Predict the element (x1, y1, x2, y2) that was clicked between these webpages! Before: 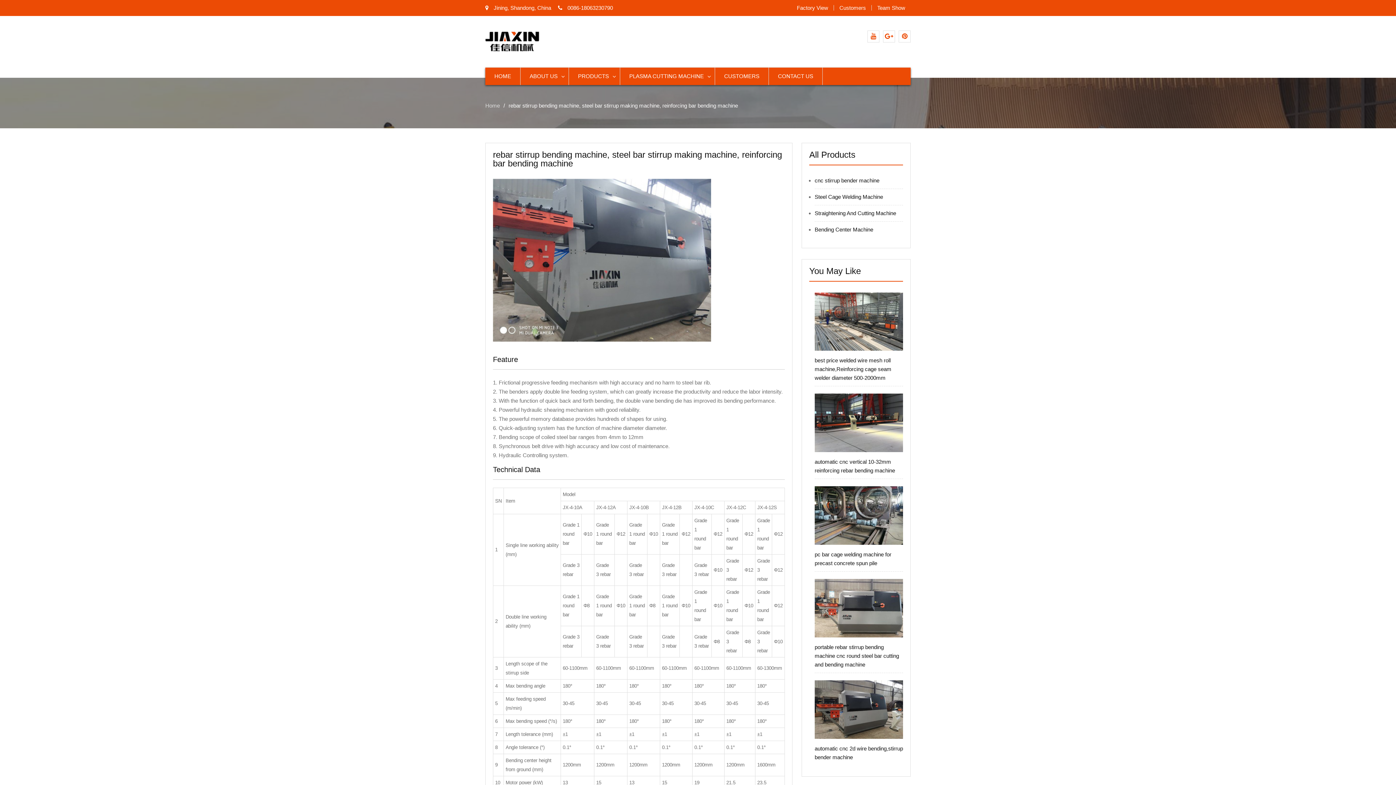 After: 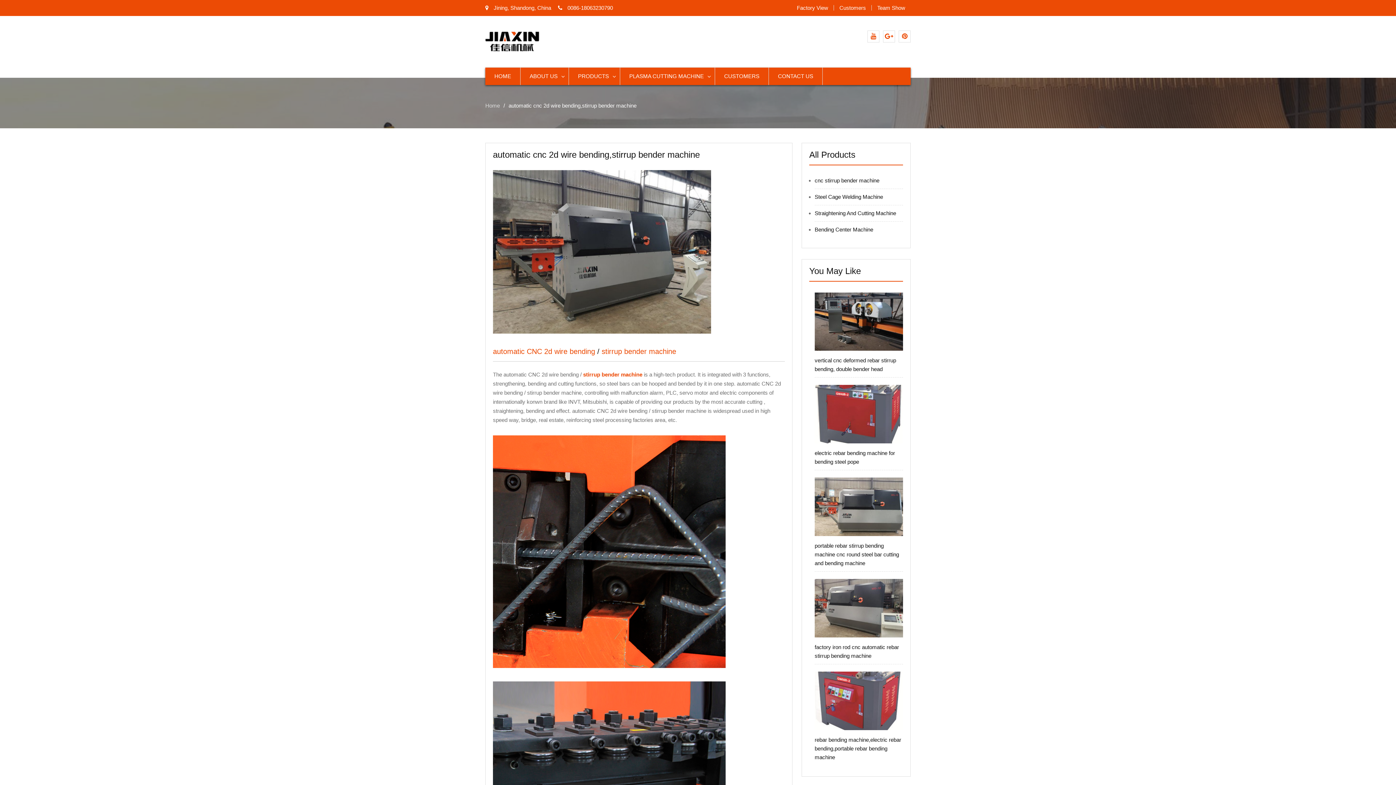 Action: bbox: (814, 680, 903, 739)